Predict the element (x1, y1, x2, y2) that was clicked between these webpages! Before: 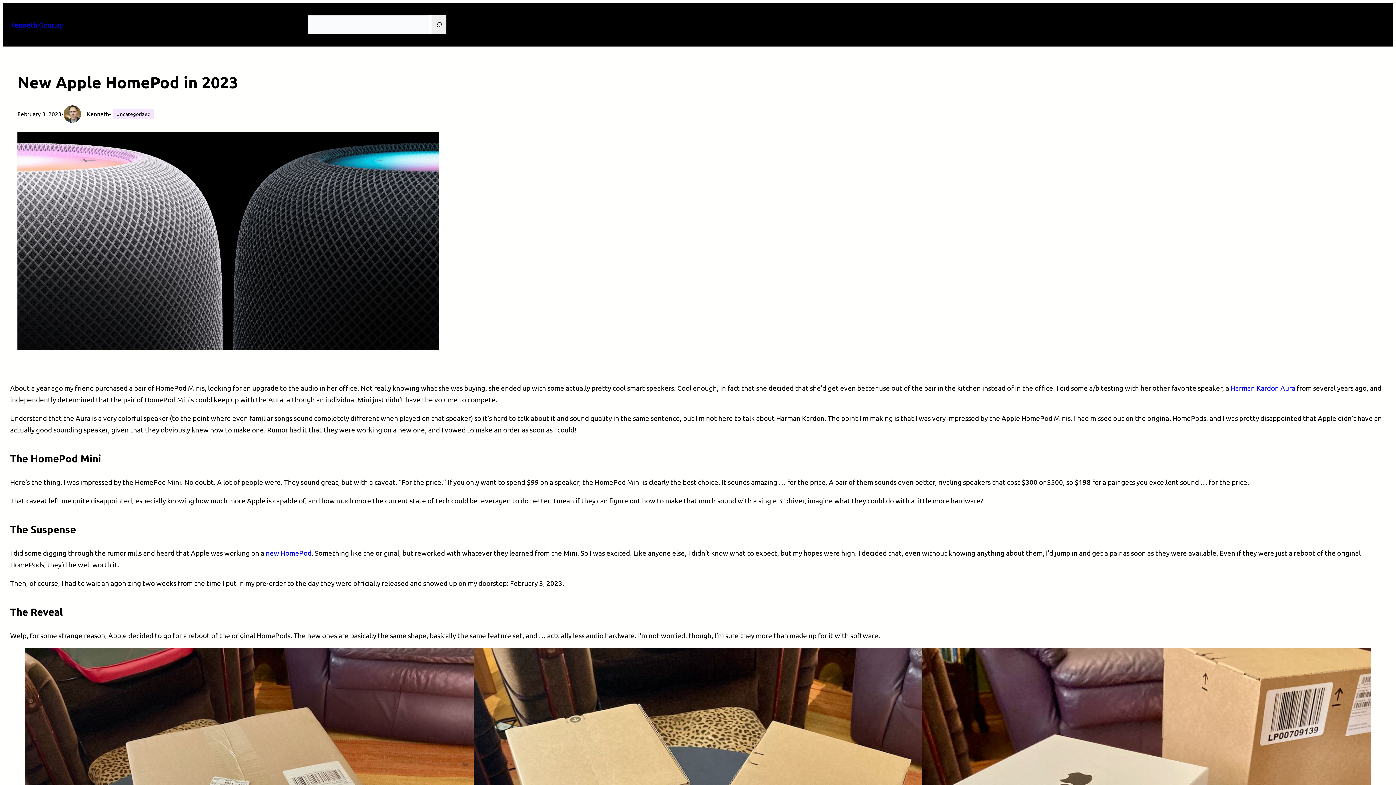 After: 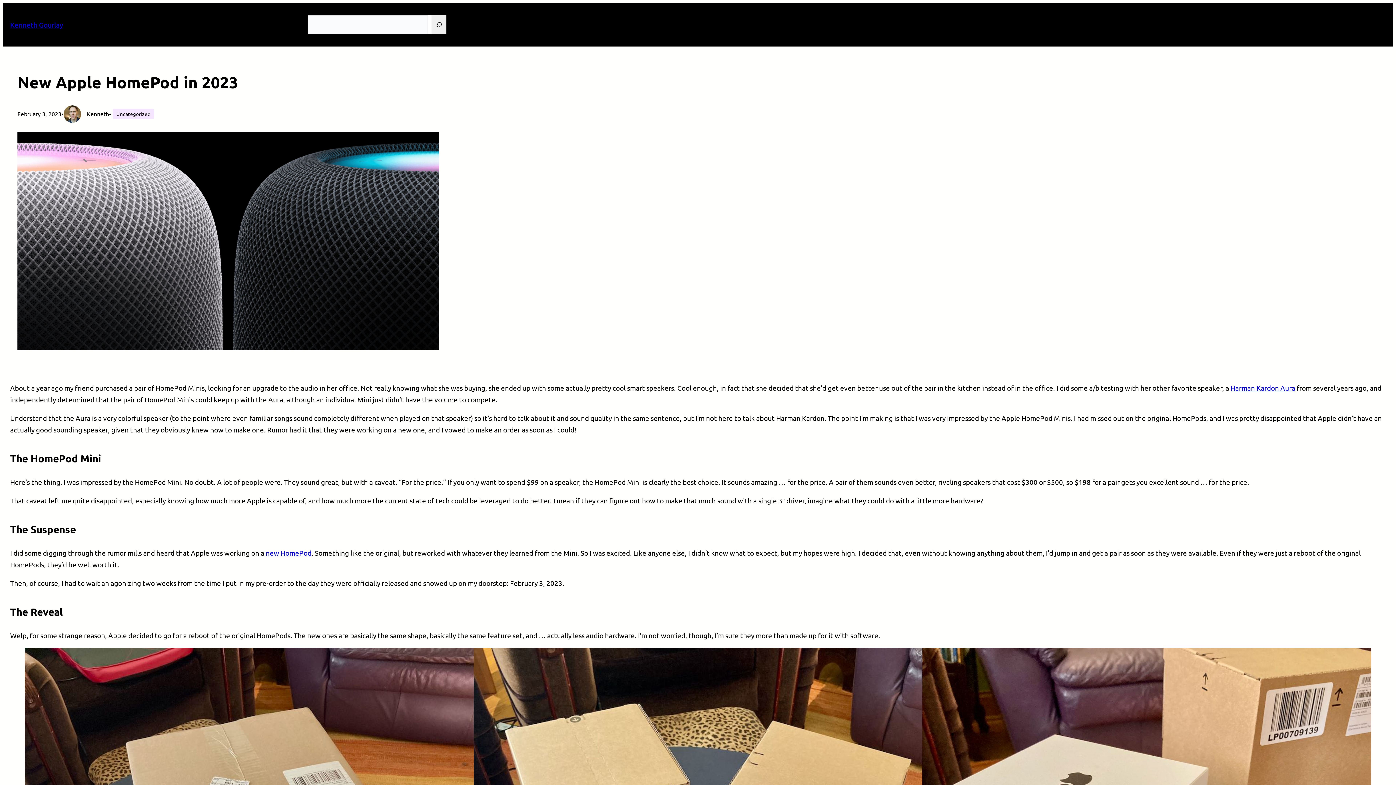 Action: bbox: (265, 548, 311, 557) label: new HomePod